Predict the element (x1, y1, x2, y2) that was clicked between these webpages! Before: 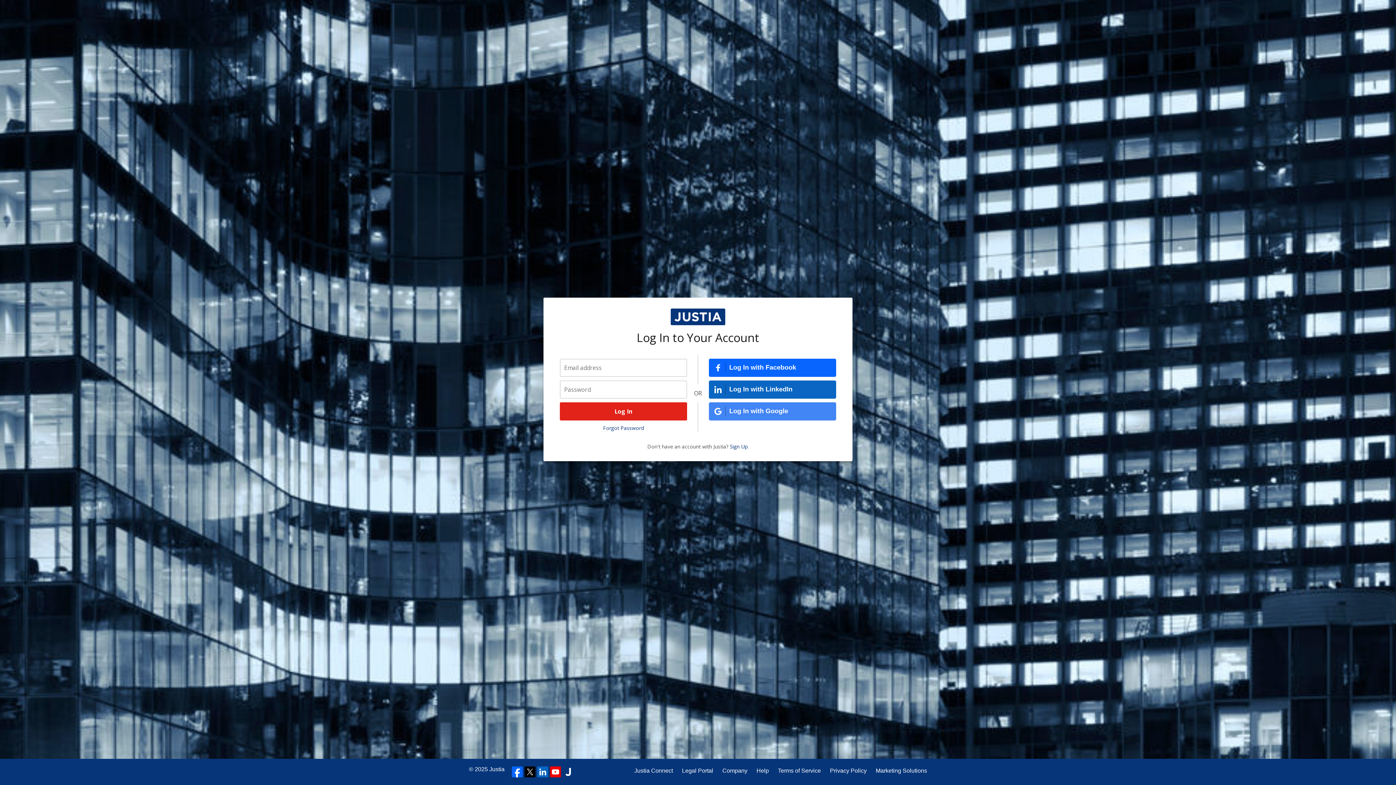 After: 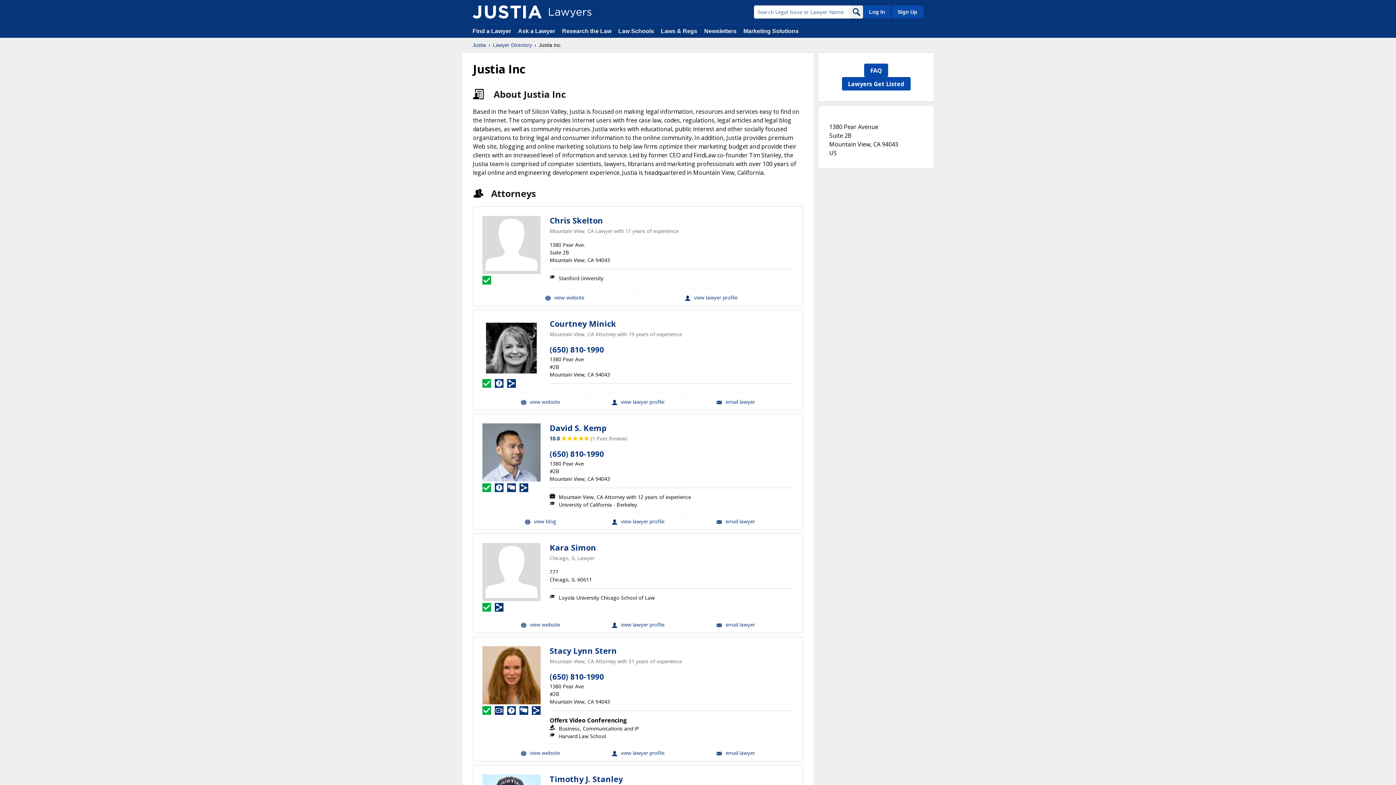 Action: bbox: (562, 766, 573, 777)